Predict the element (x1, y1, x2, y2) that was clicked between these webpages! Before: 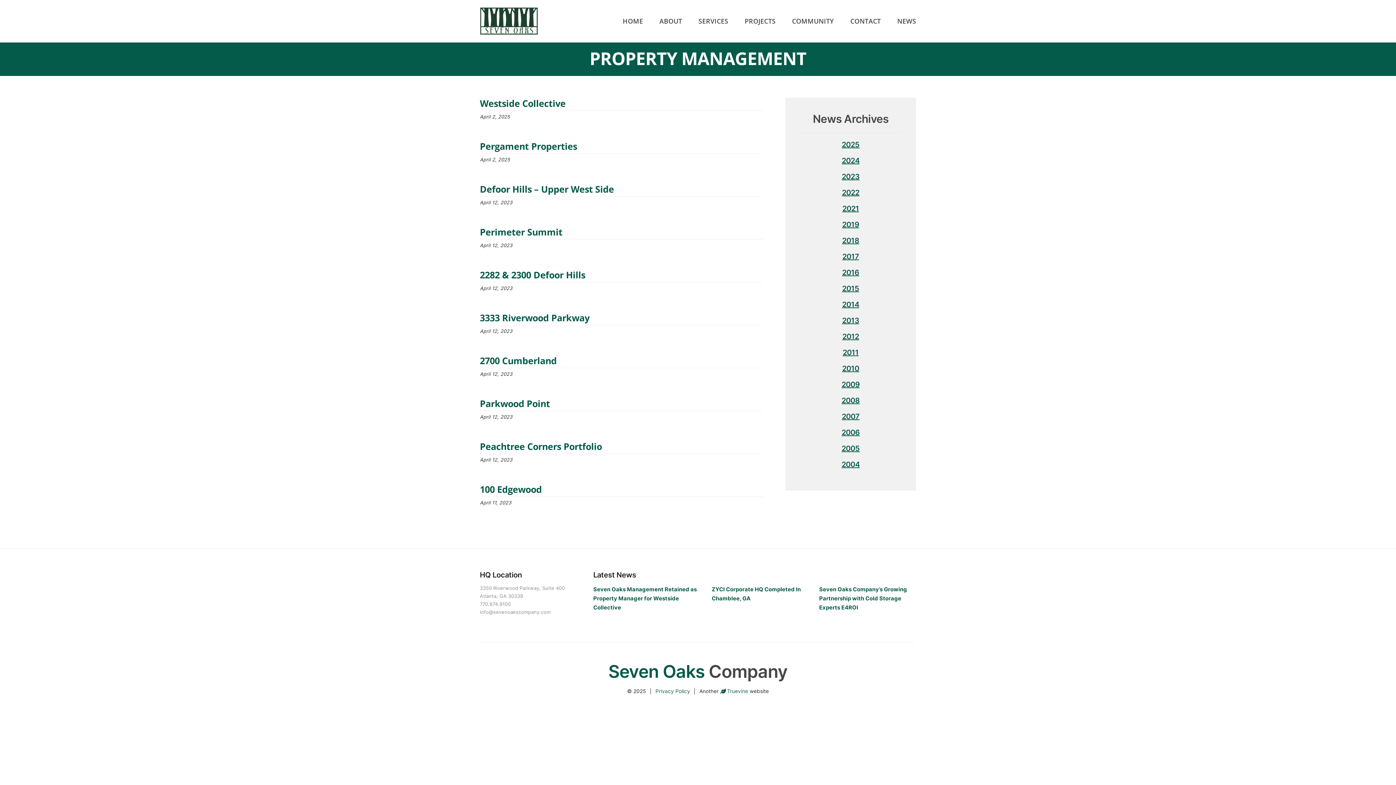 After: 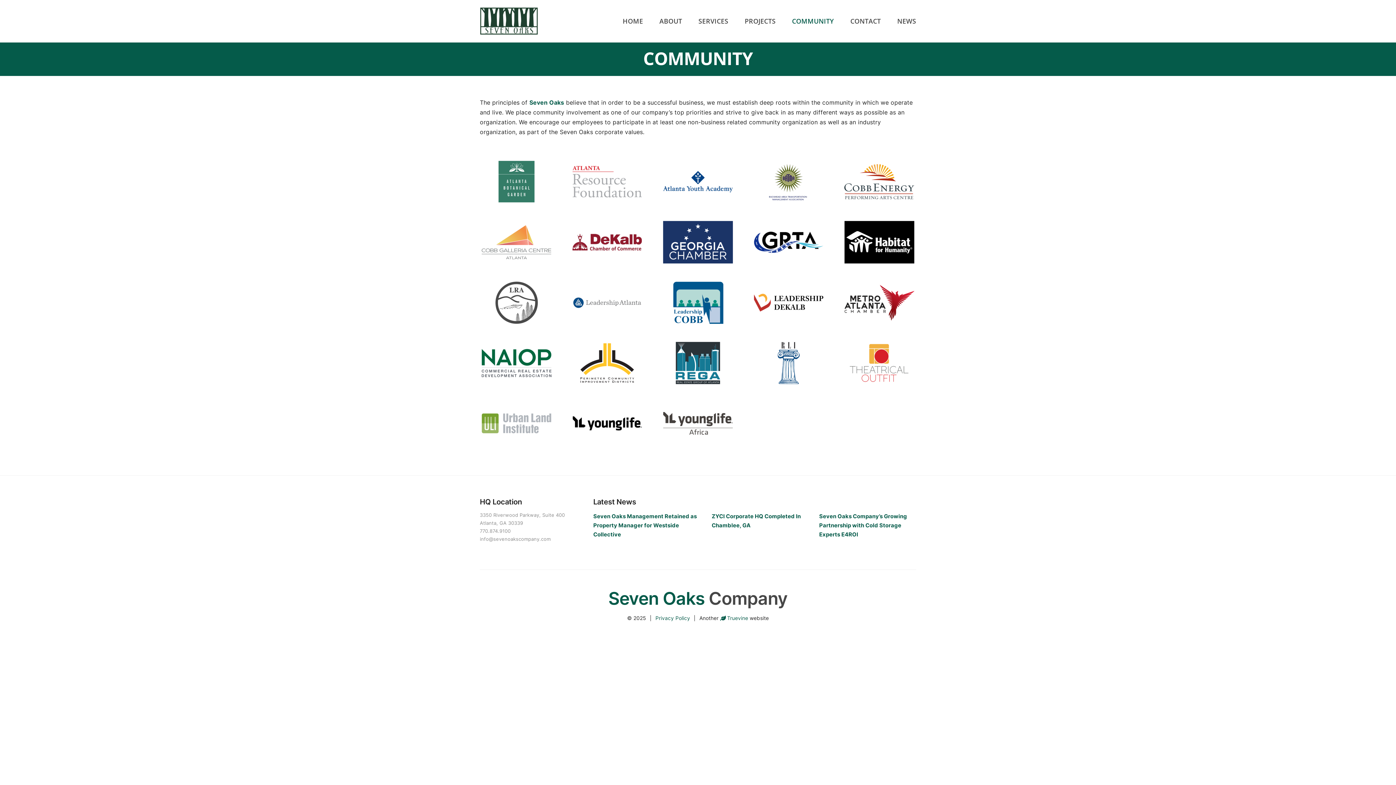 Action: bbox: (792, 15, 834, 26) label: COMMUNITY